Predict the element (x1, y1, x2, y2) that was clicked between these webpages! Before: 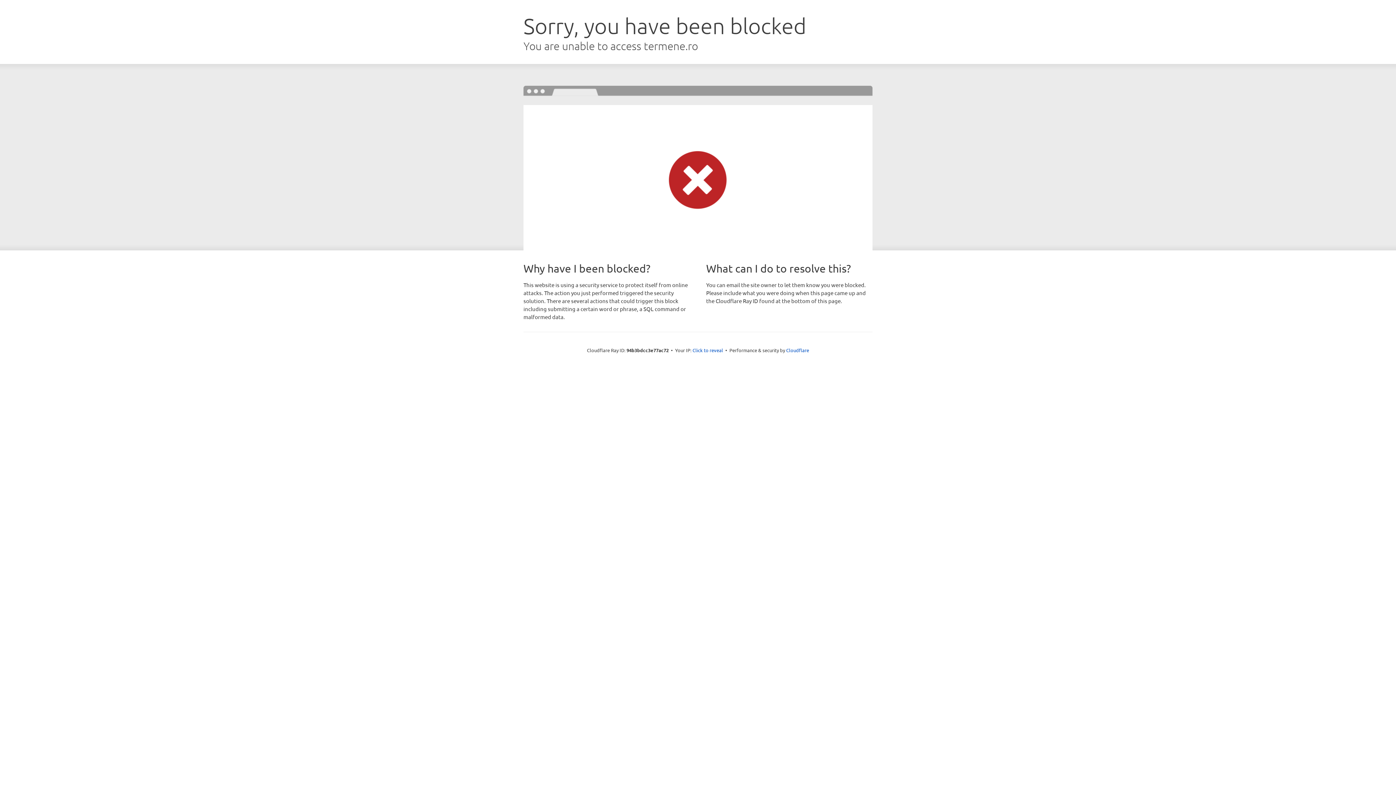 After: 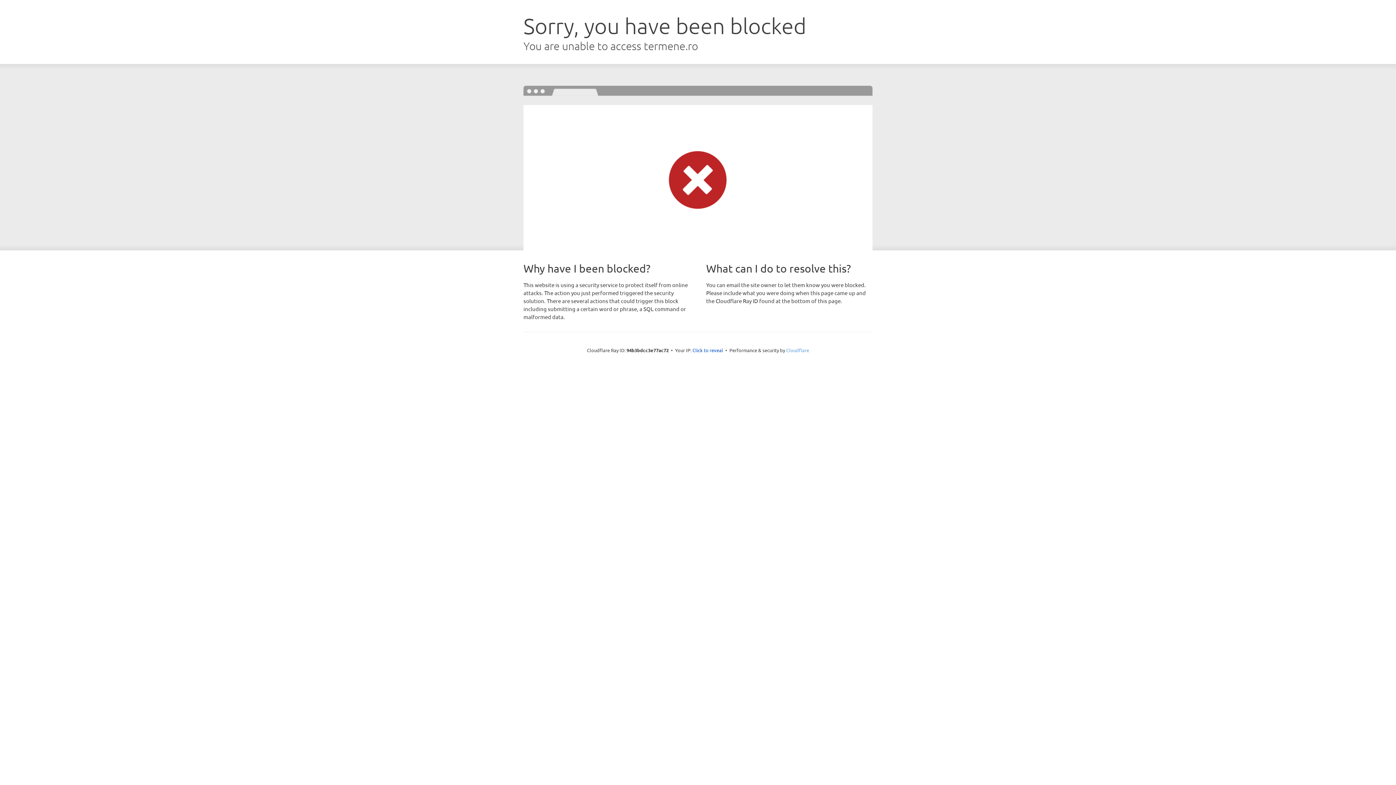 Action: label: Cloudflare bbox: (786, 347, 809, 353)